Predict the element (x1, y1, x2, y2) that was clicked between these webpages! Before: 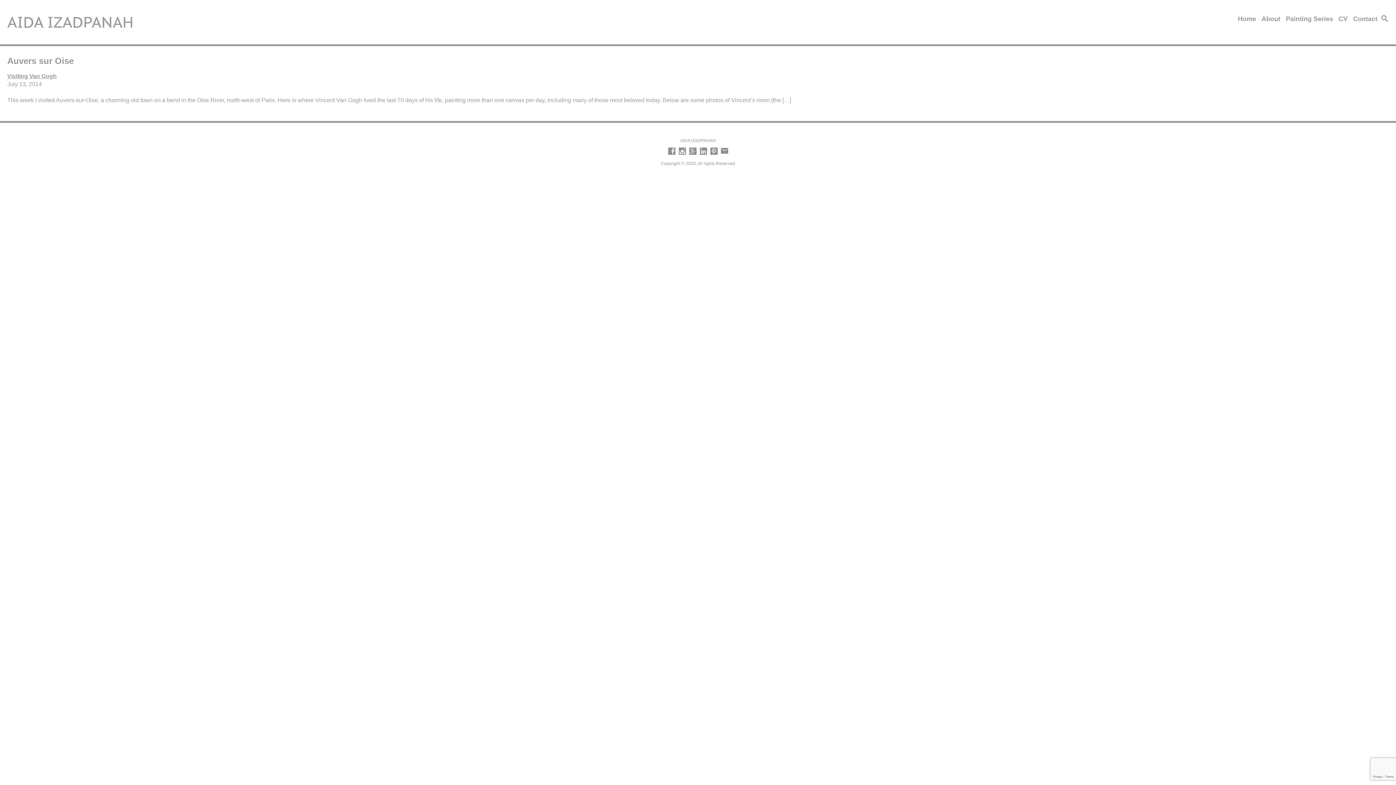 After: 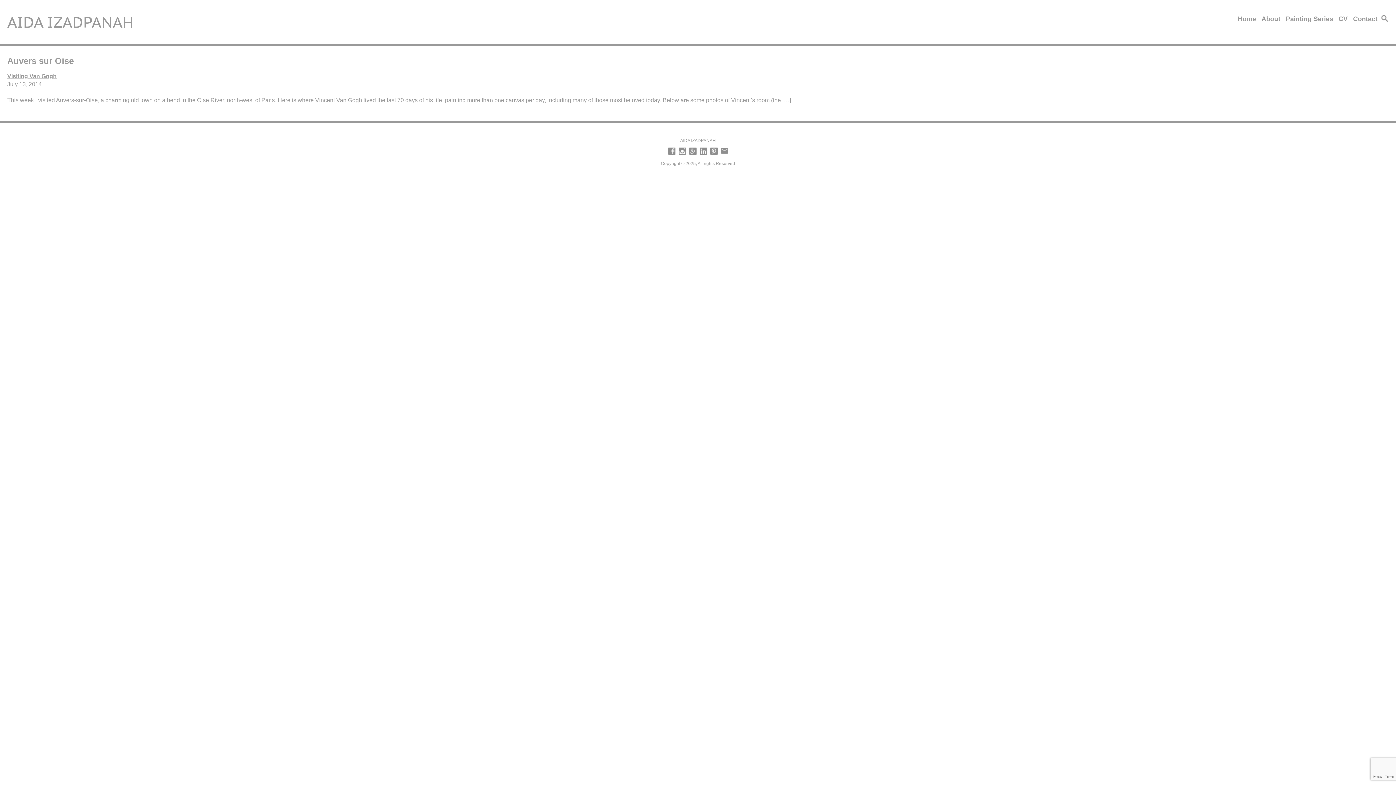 Action: label: Facebook bbox: (668, 147, 675, 154)